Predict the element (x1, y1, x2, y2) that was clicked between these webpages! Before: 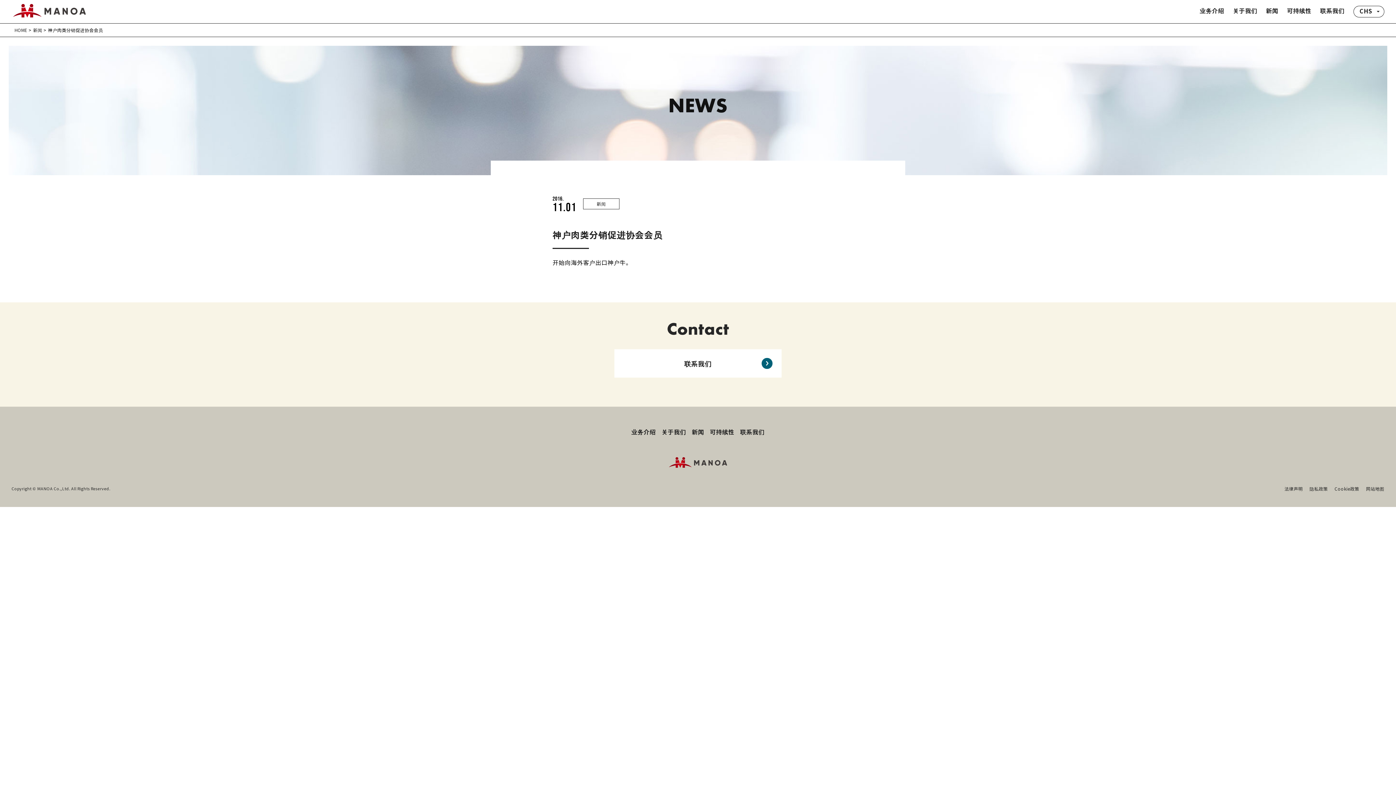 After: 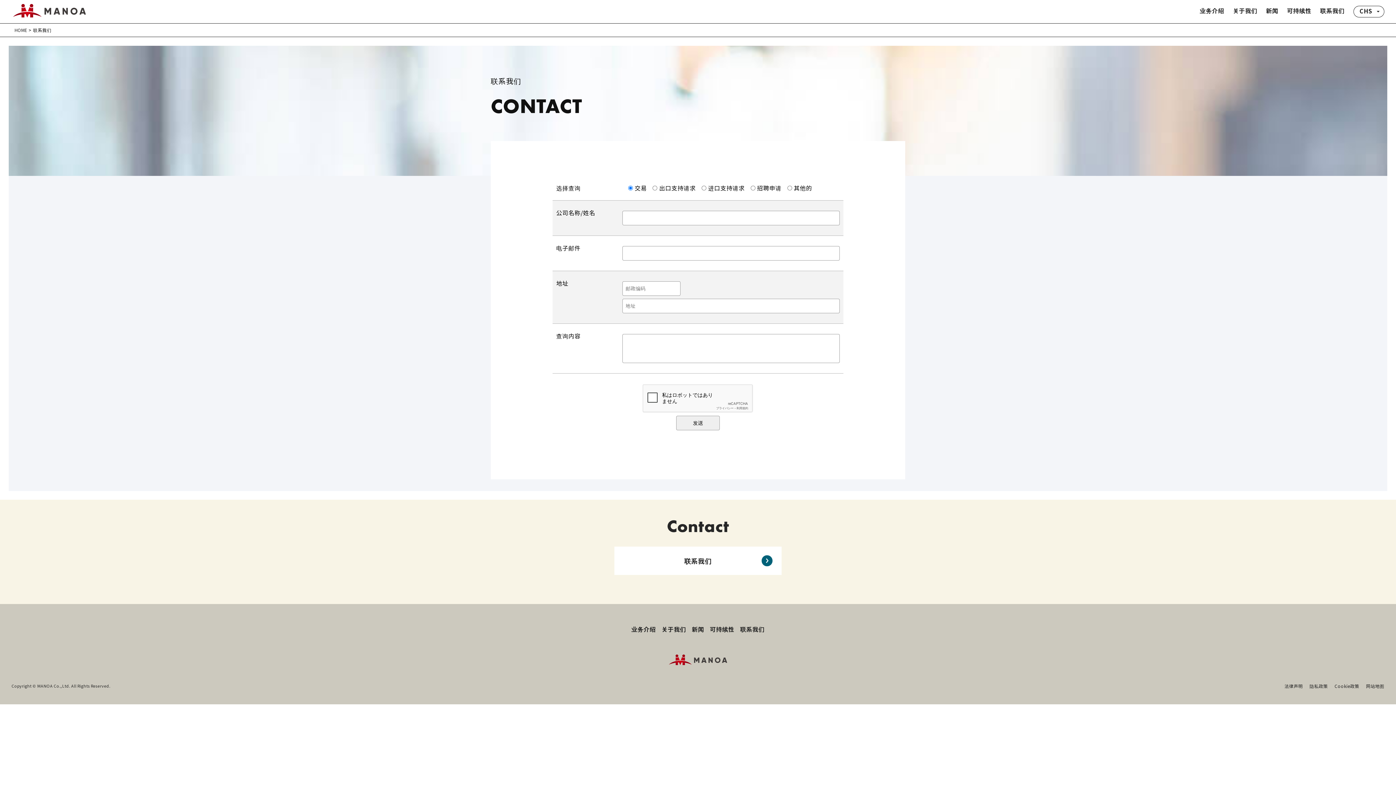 Action: label: 联系我们 bbox: (614, 349, 781, 377)